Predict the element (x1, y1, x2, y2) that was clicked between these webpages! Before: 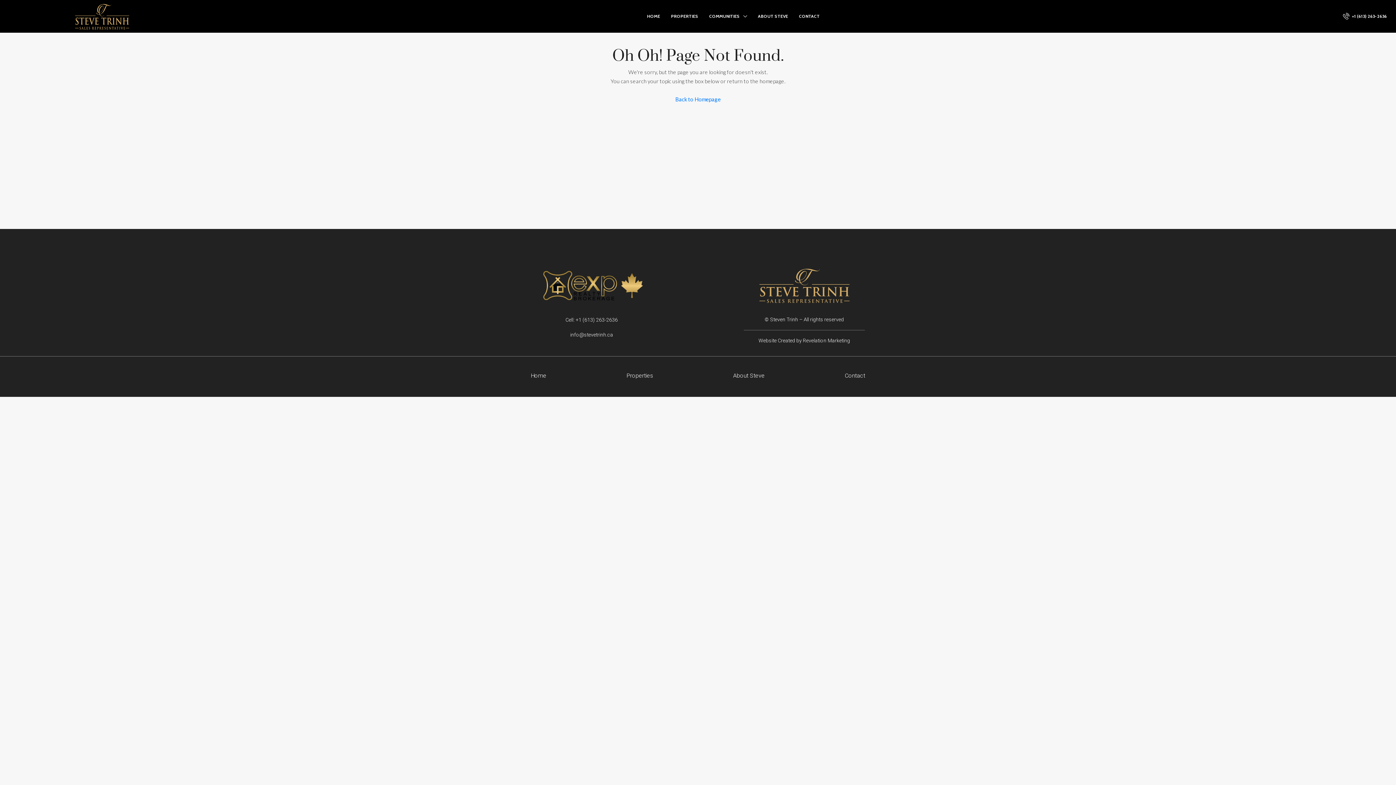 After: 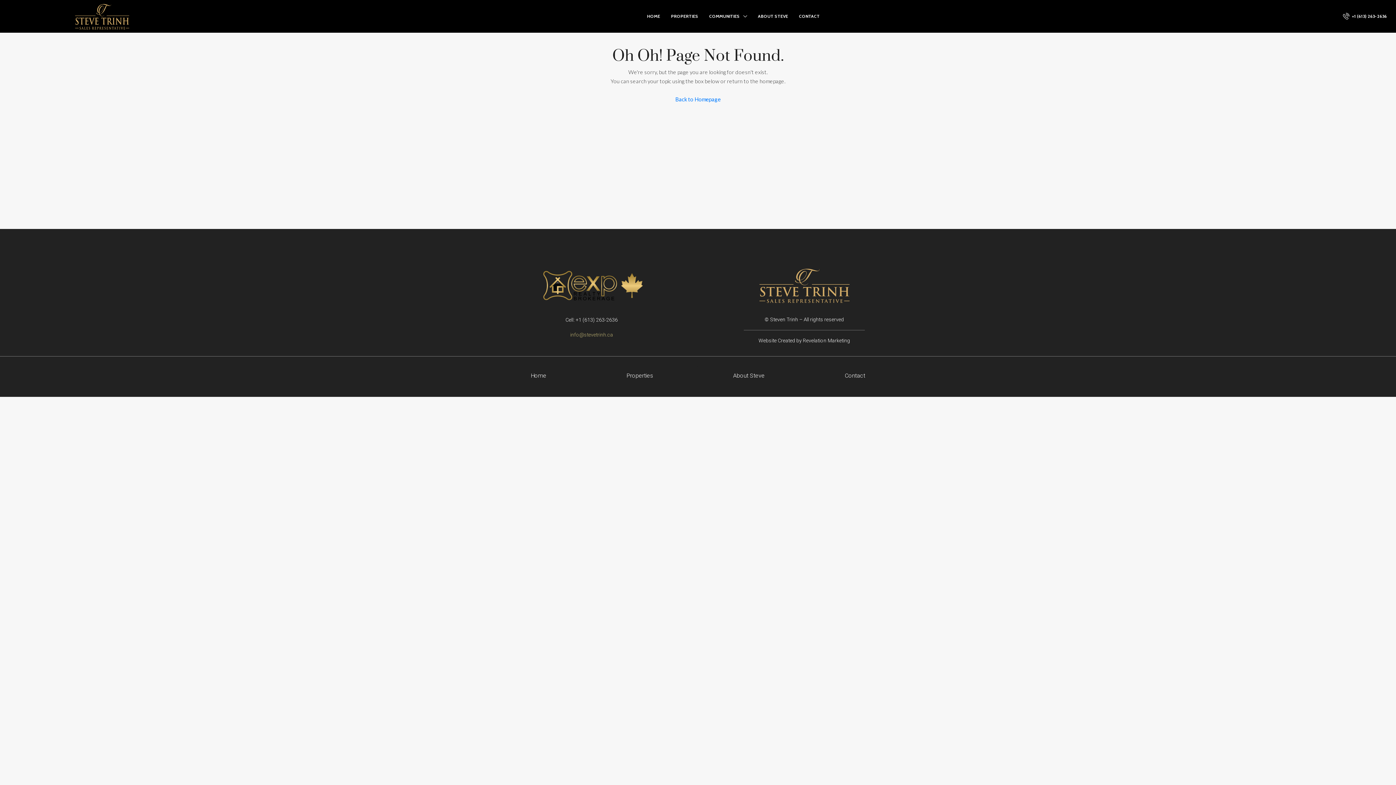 Action: label: info@stevetrinh.ca bbox: (570, 331, 613, 337)